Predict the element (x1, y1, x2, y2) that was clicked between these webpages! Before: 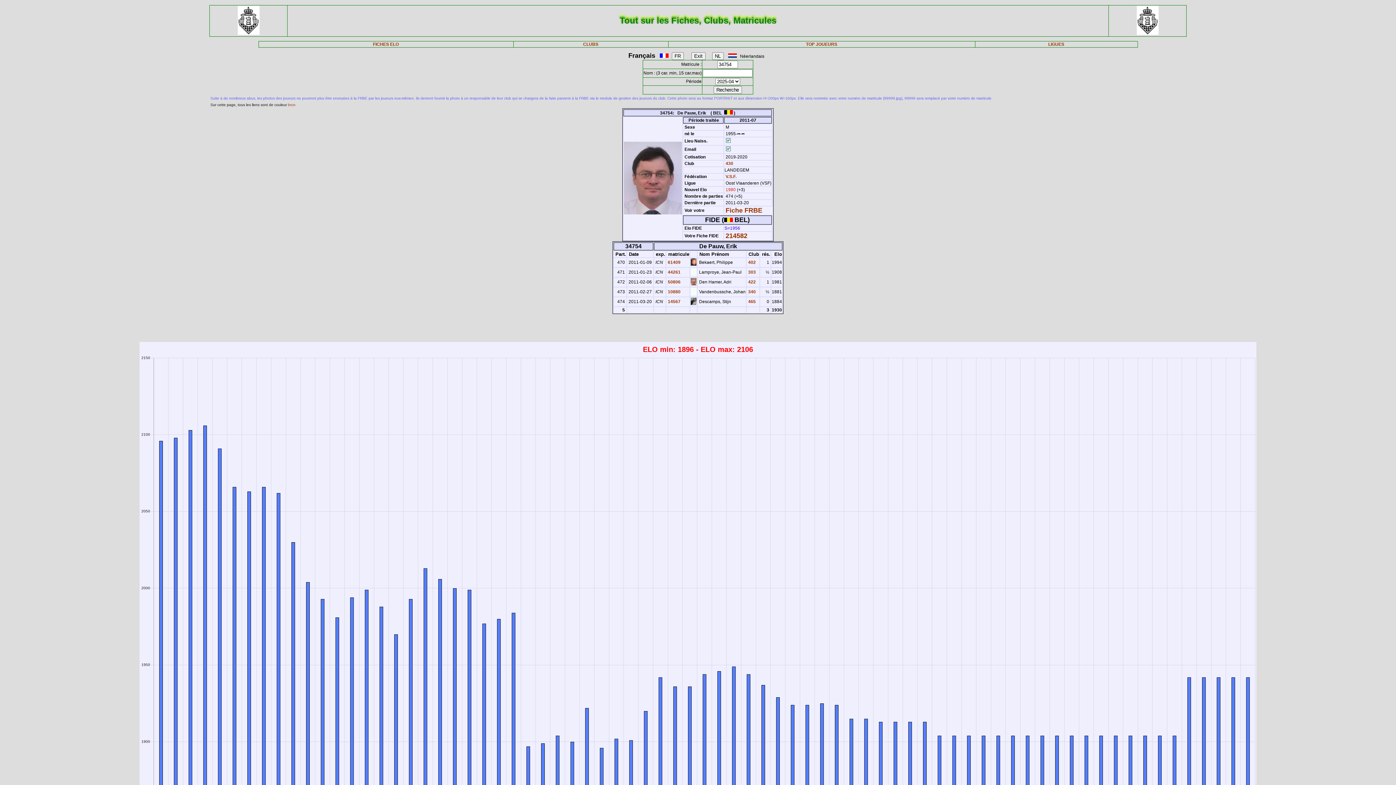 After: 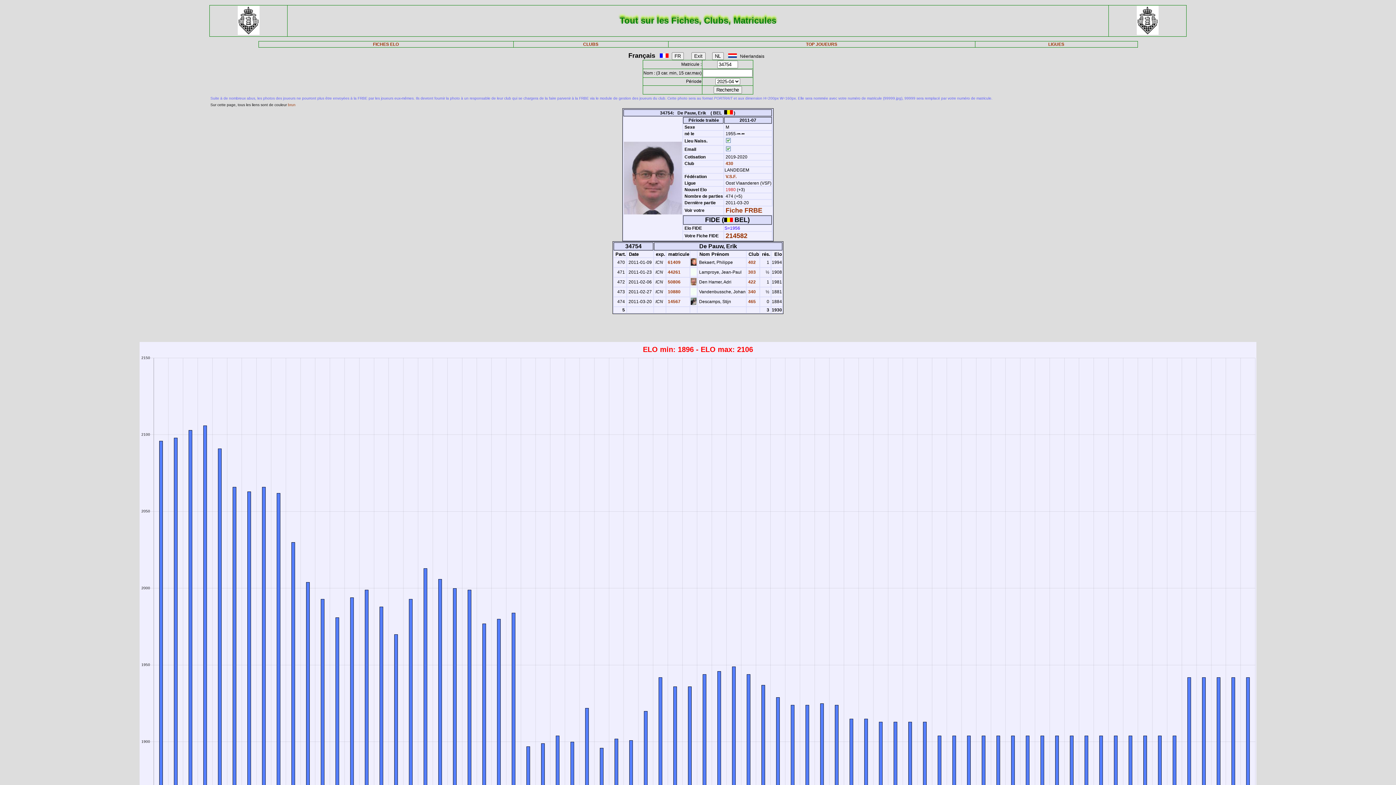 Action: bbox: (690, 301, 696, 306)